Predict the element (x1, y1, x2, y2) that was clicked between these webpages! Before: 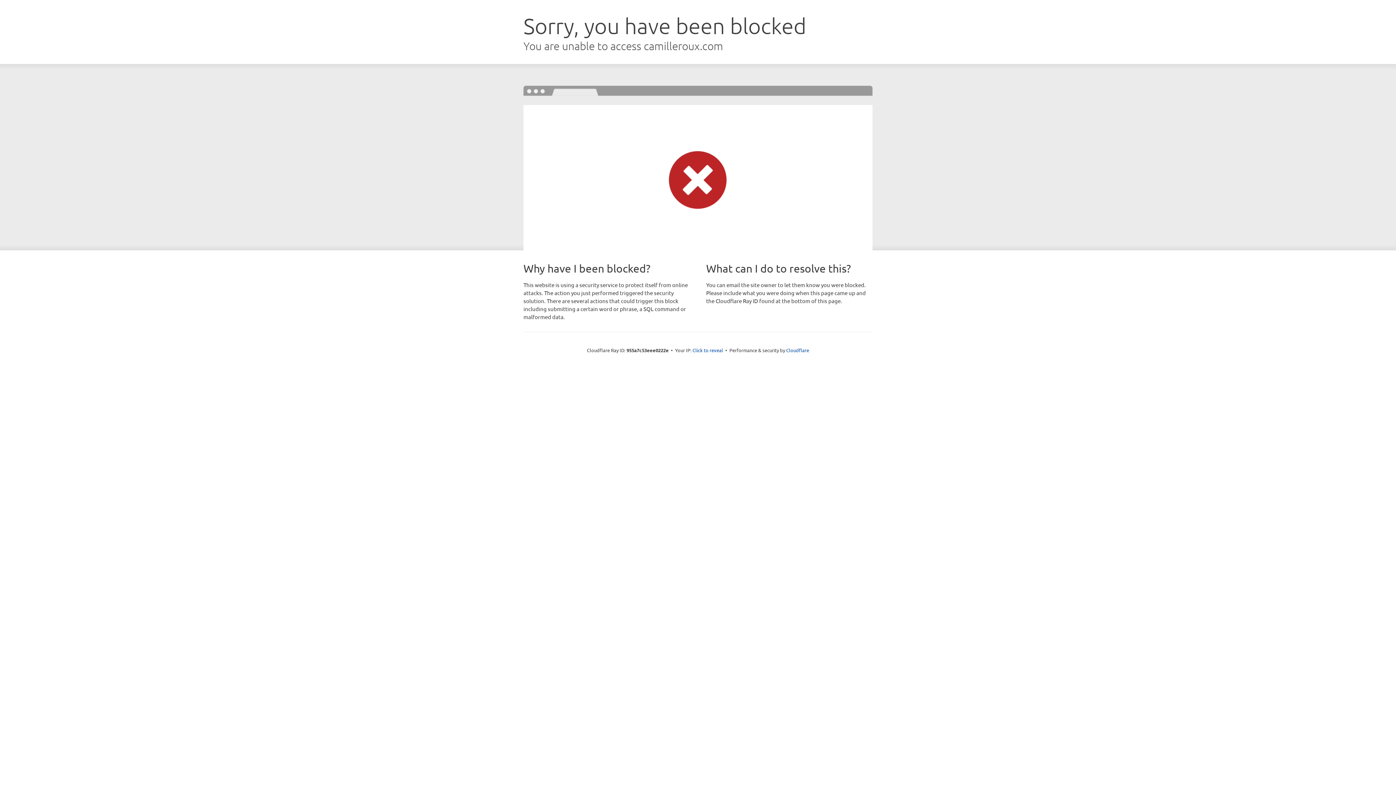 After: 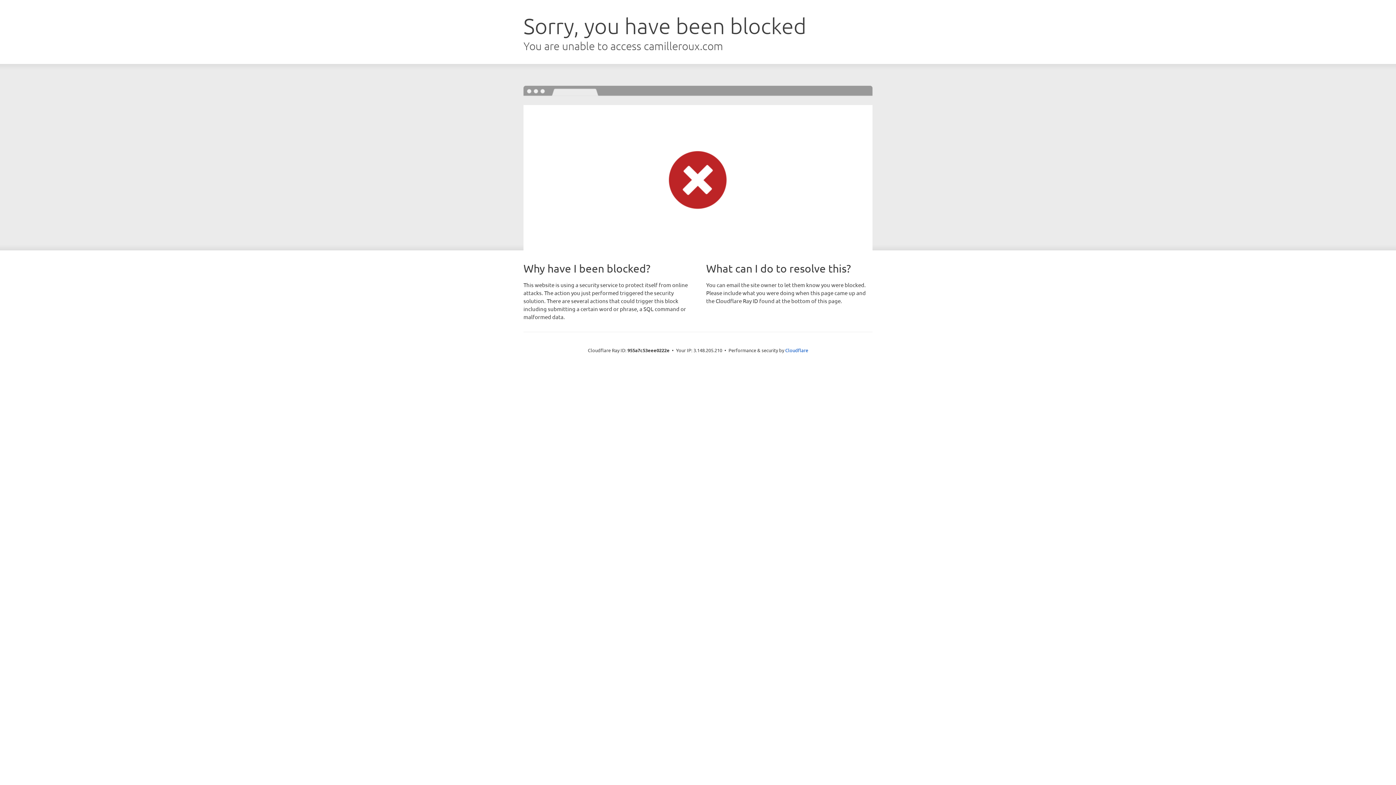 Action: label: Click to reveal bbox: (692, 346, 723, 353)